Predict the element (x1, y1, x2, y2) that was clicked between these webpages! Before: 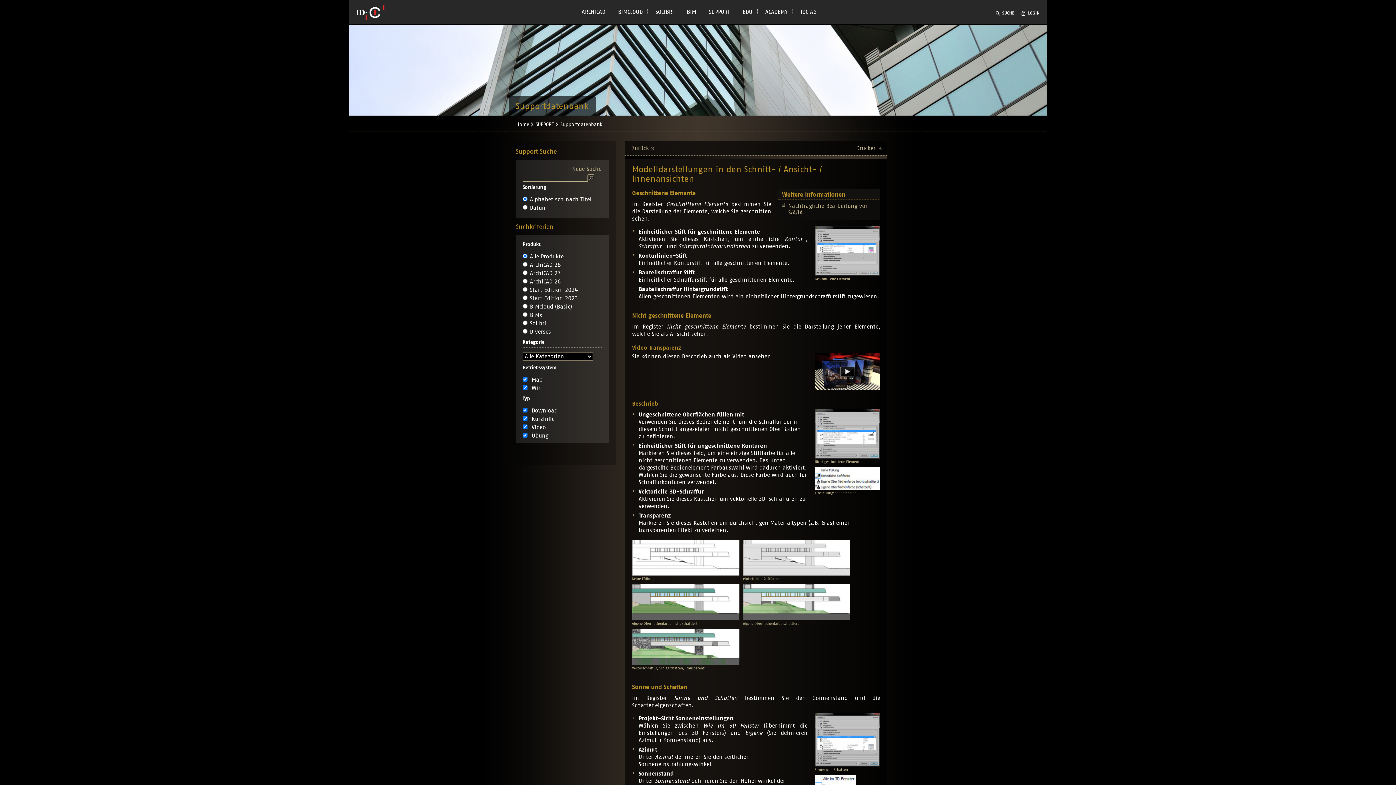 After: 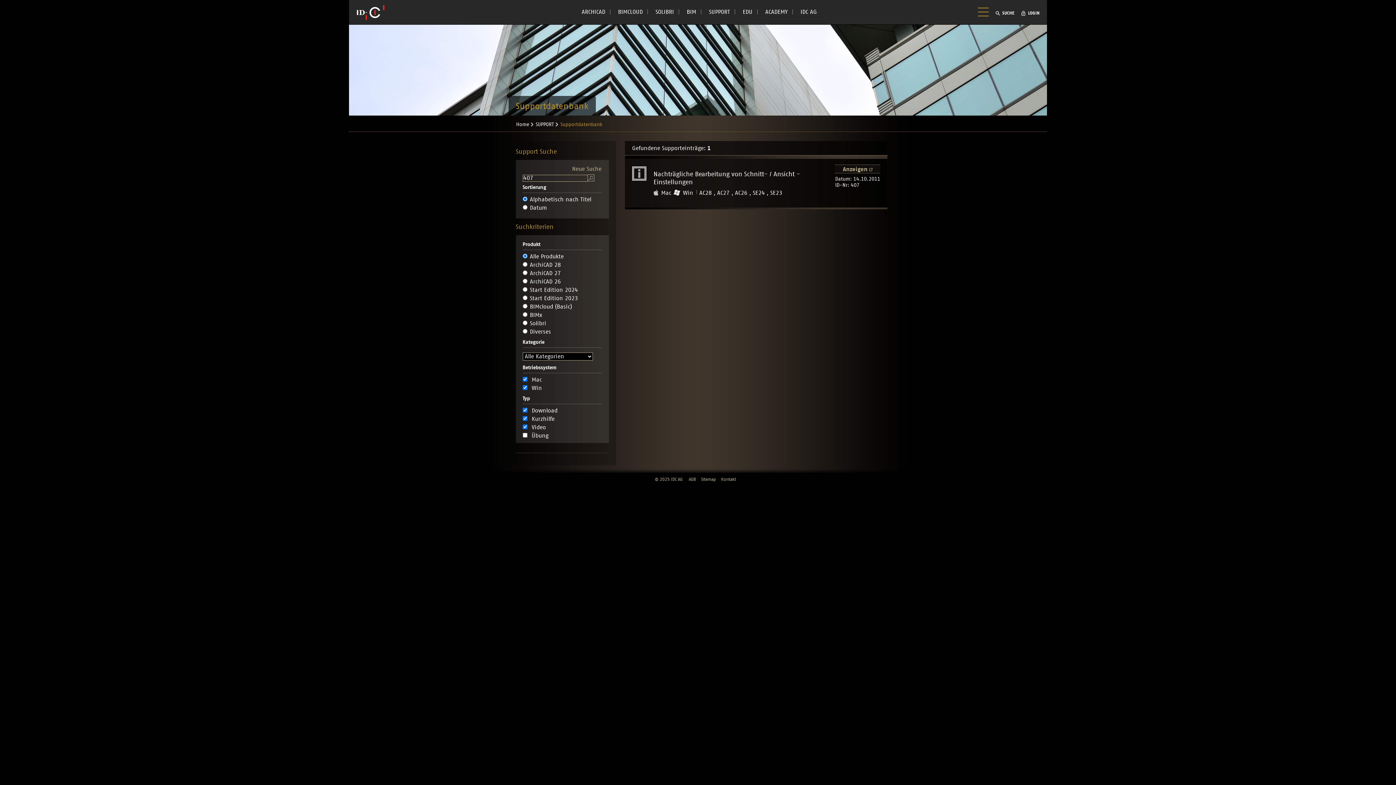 Action: bbox: (782, 202, 875, 216) label: Nachträgliche Bearbeitung von S/A/IA